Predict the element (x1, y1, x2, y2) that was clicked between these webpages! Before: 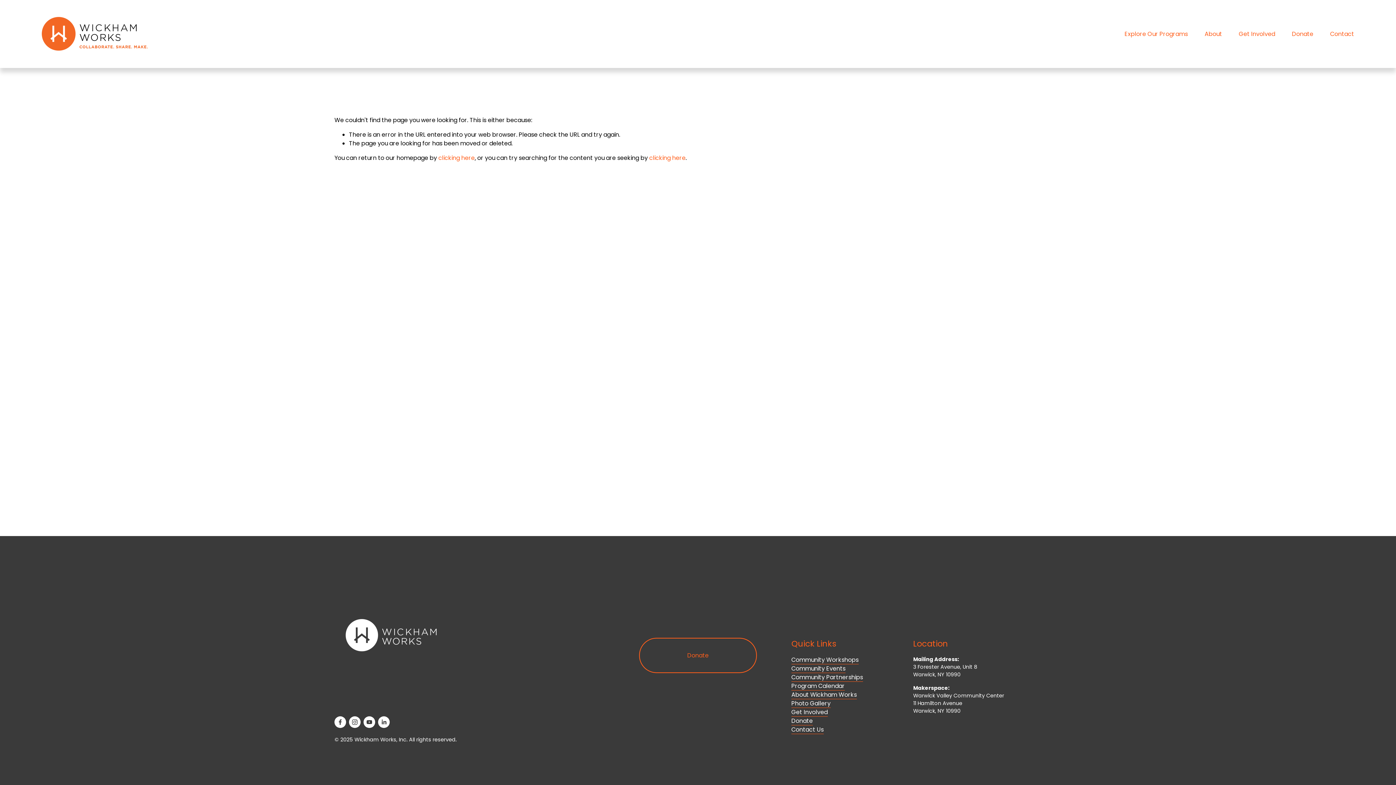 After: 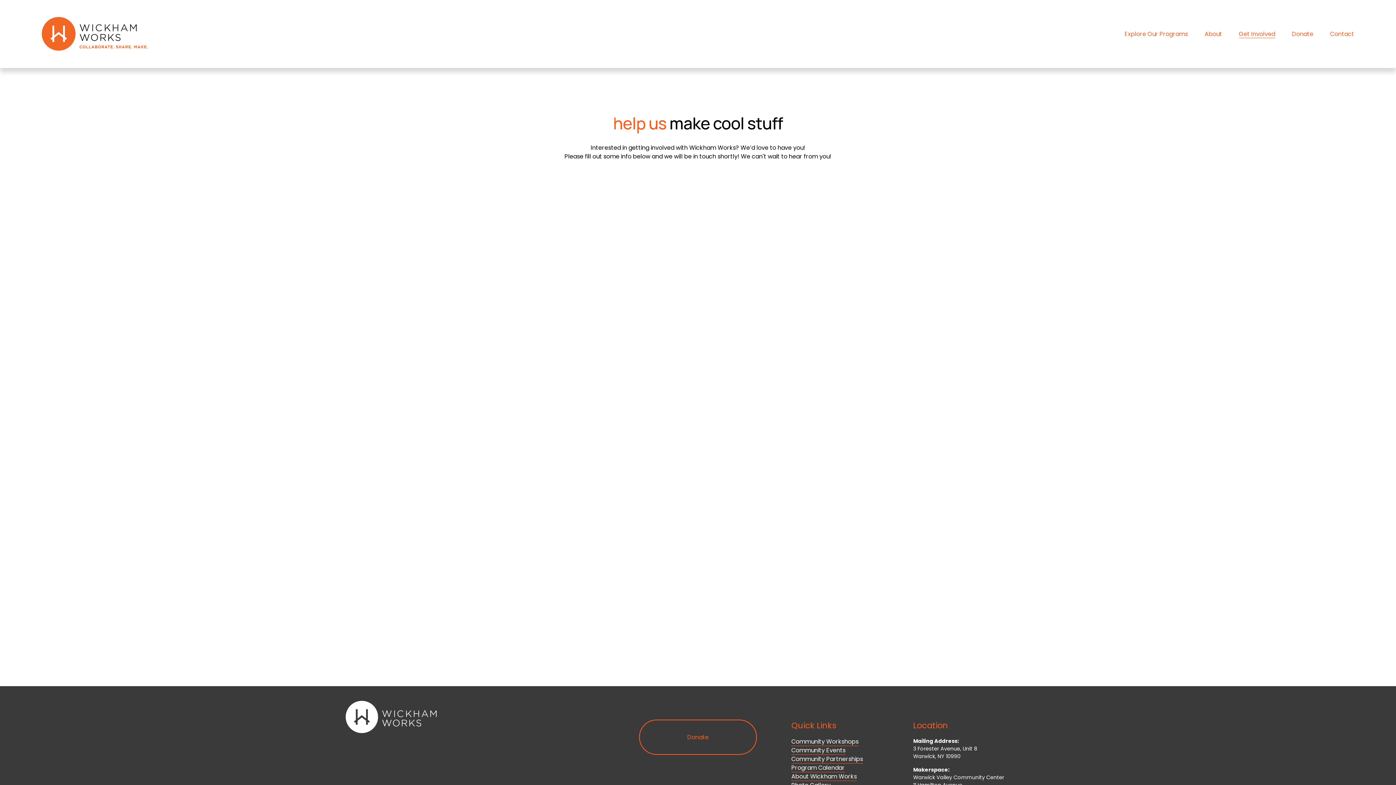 Action: bbox: (1239, 29, 1275, 39) label: Get Involved